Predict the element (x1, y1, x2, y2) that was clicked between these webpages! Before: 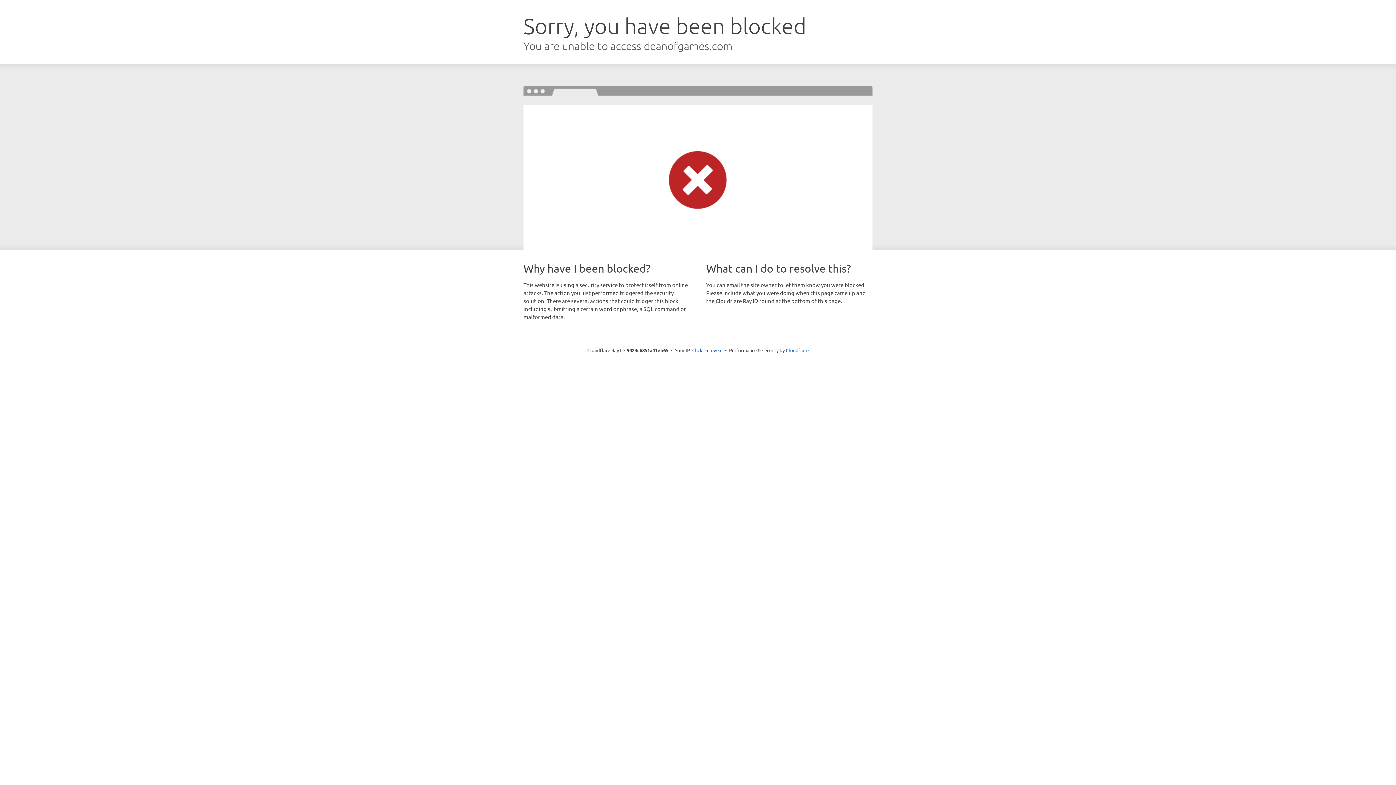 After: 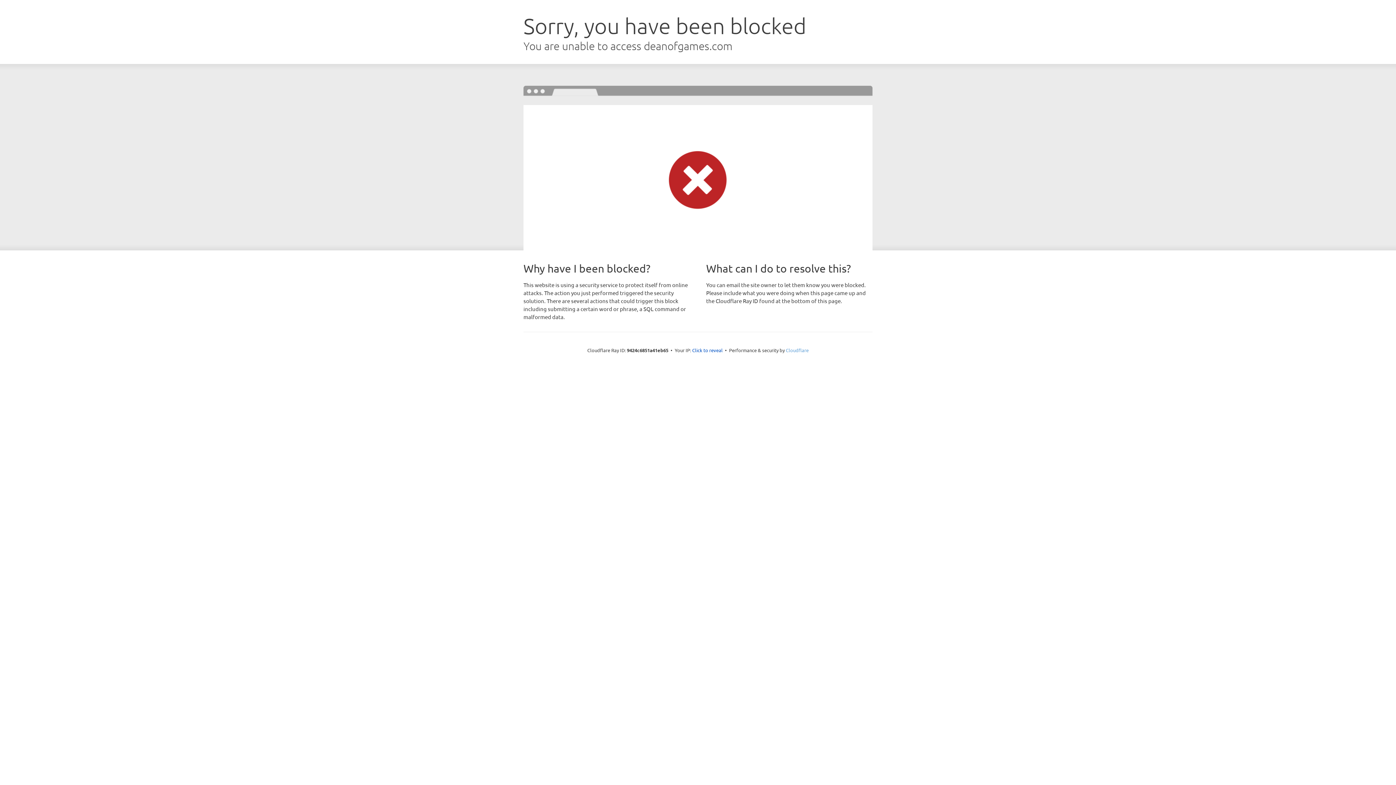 Action: label: Cloudflare bbox: (786, 347, 808, 353)